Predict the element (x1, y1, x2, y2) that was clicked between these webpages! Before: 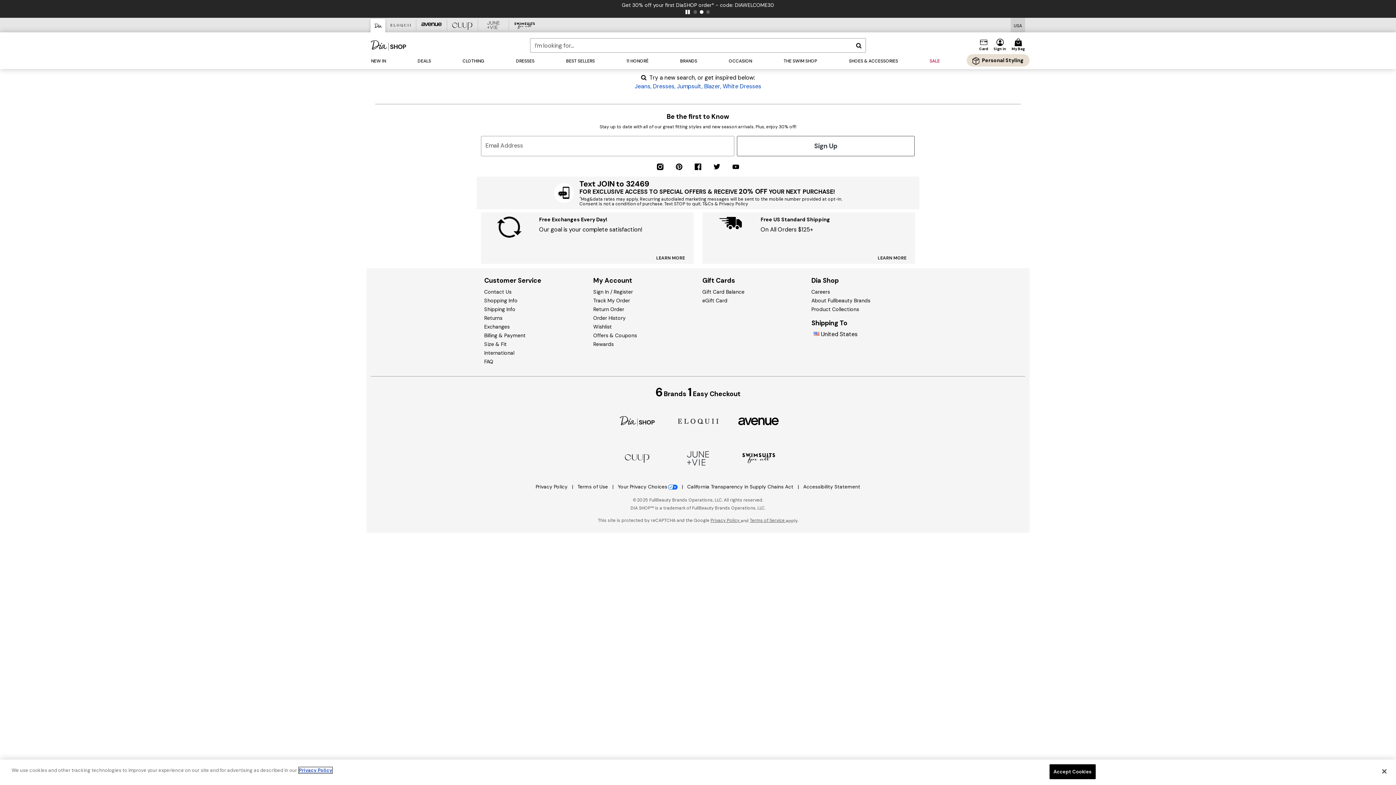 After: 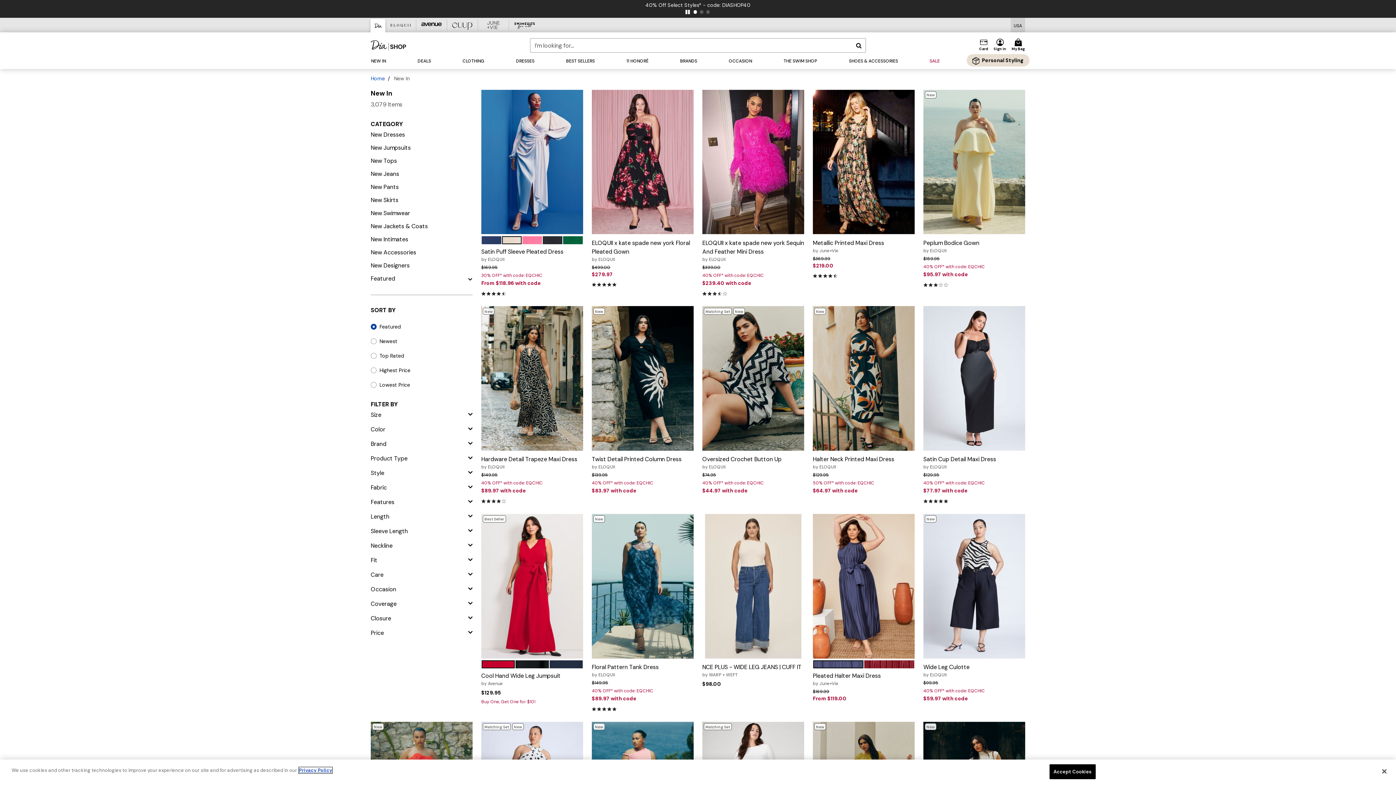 Action: bbox: (366, 53, 390, 69) label: NEW IN